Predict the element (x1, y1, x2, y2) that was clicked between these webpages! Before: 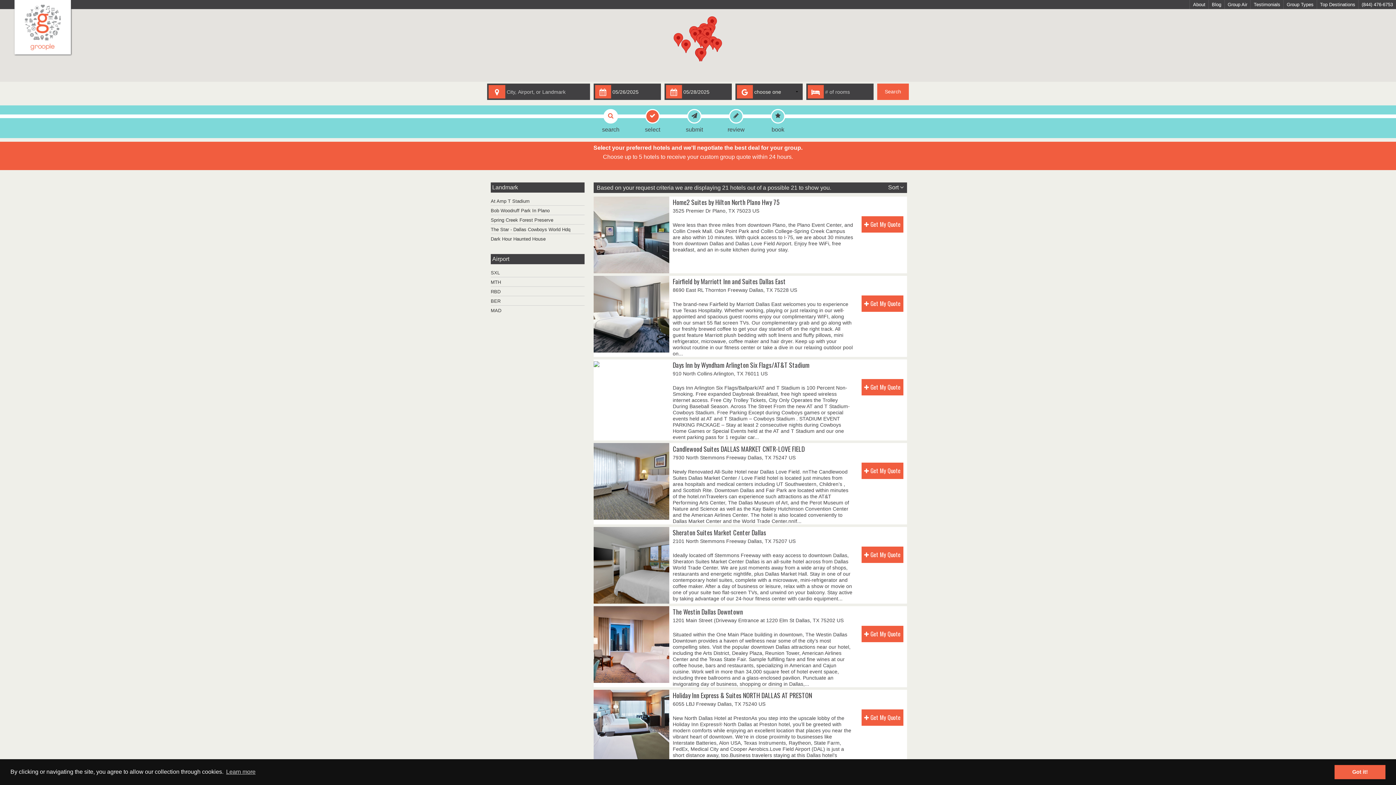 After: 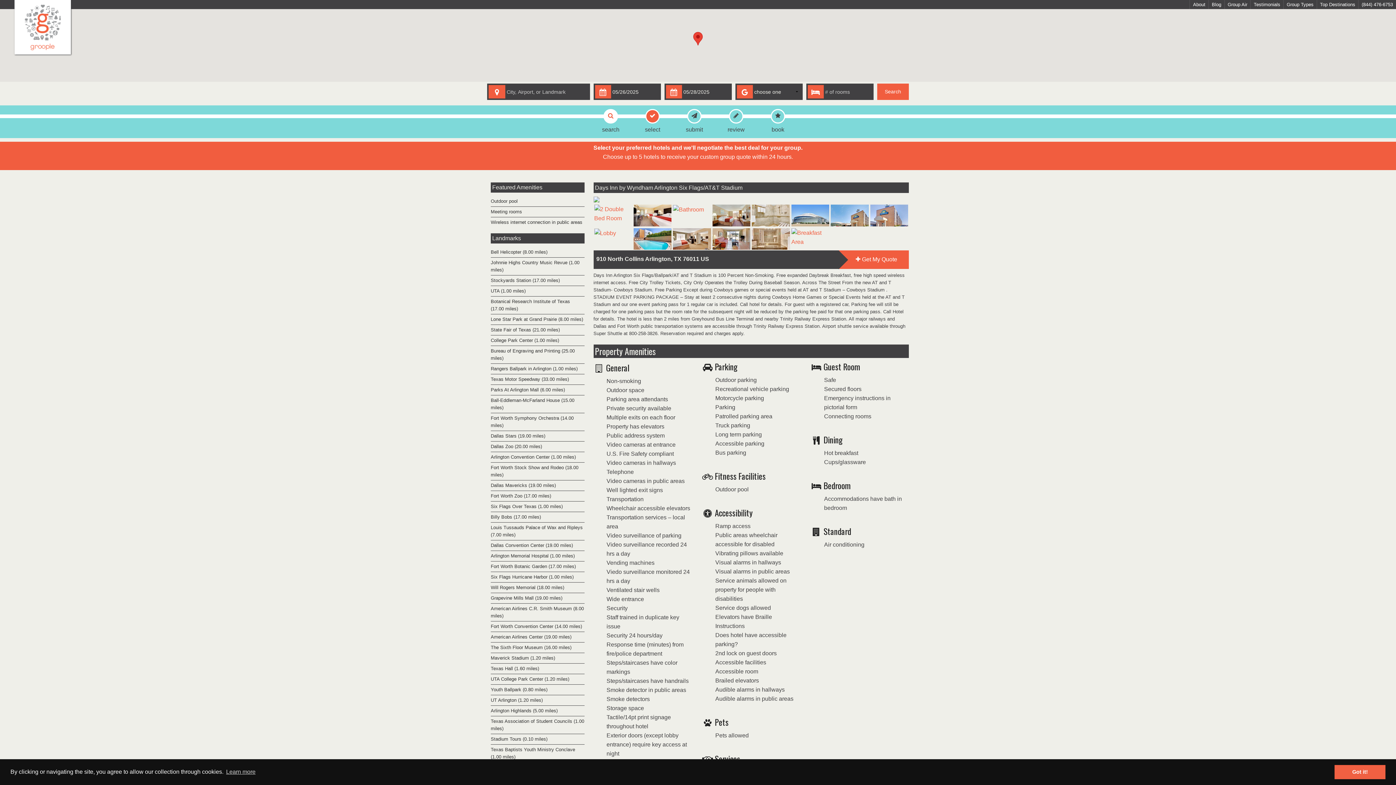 Action: bbox: (593, 360, 599, 366)